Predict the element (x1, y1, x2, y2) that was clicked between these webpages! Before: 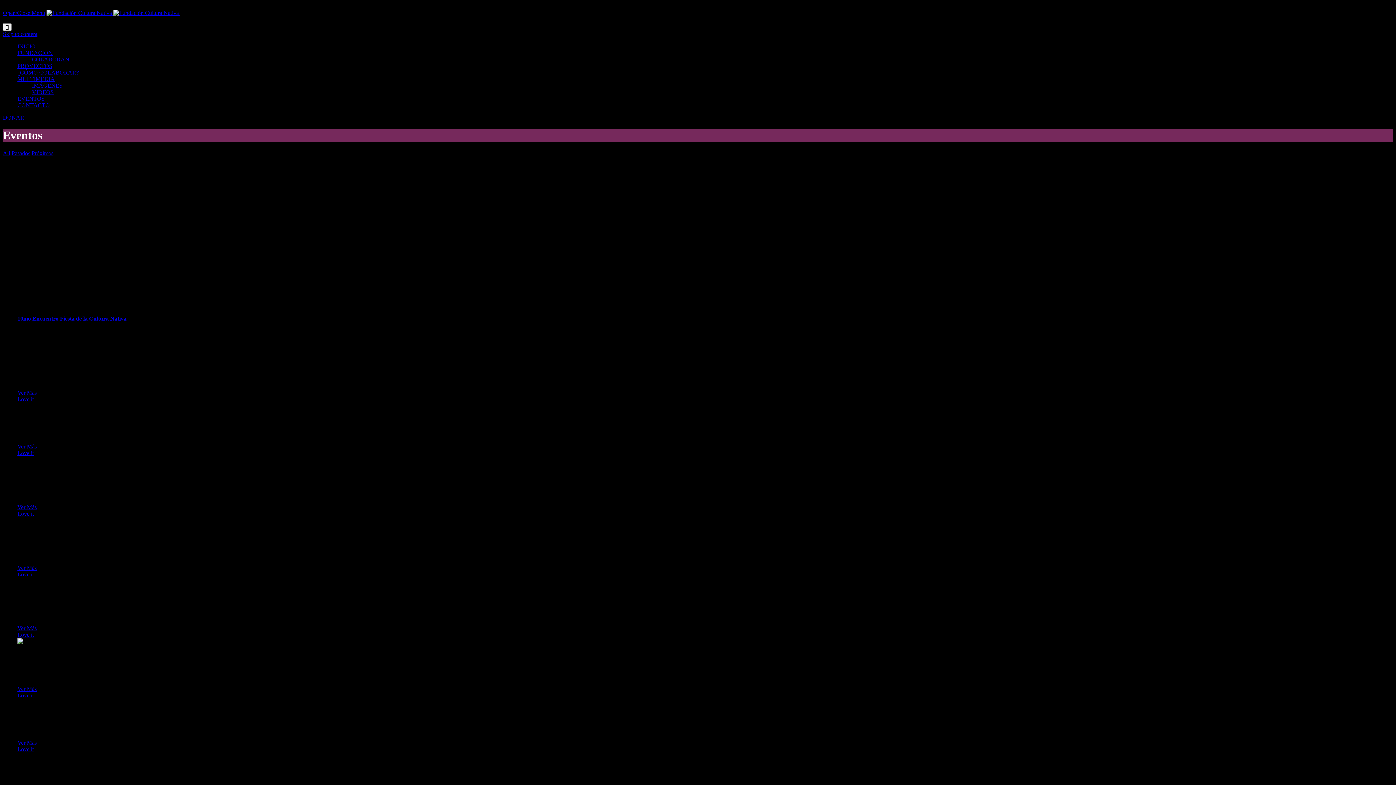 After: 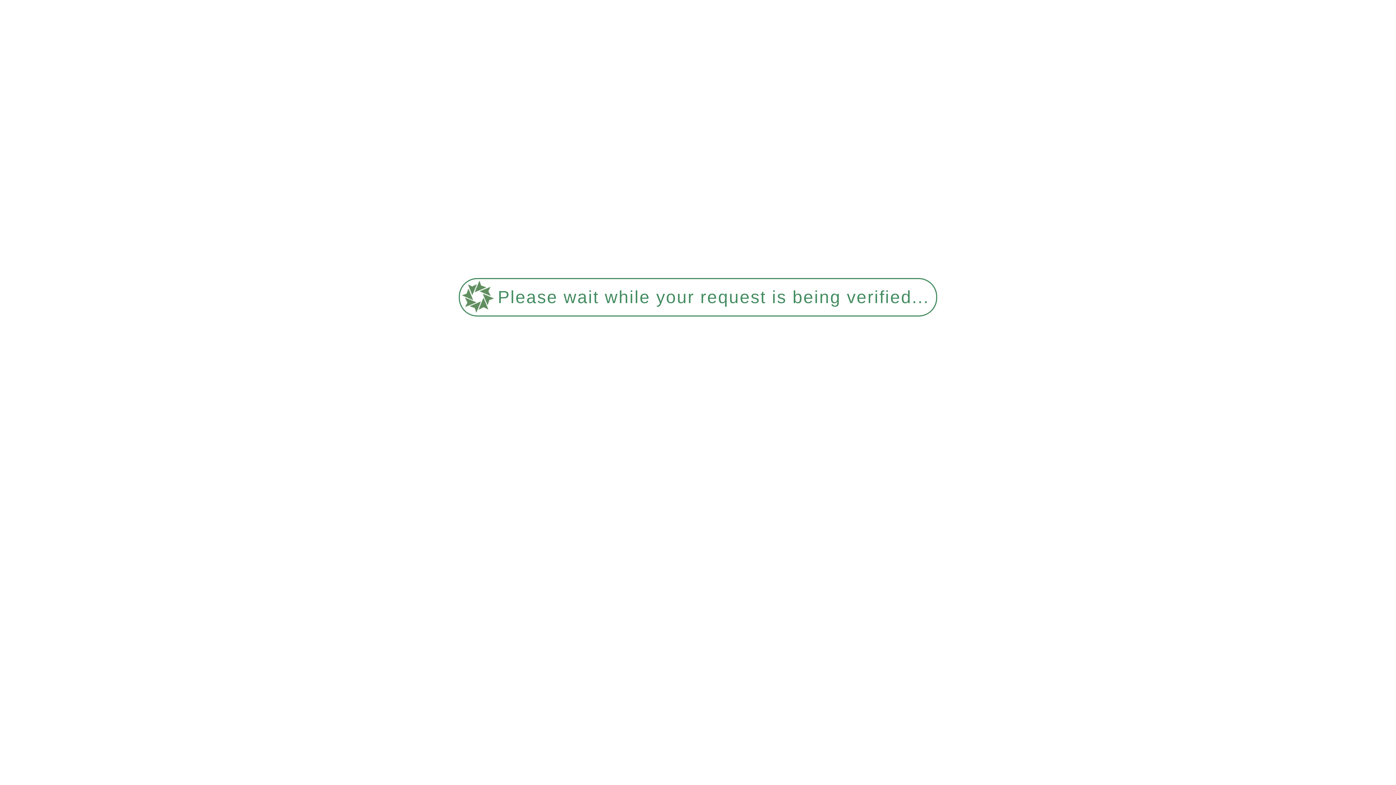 Action: bbox: (17, 686, 36, 692) label: Ver Más